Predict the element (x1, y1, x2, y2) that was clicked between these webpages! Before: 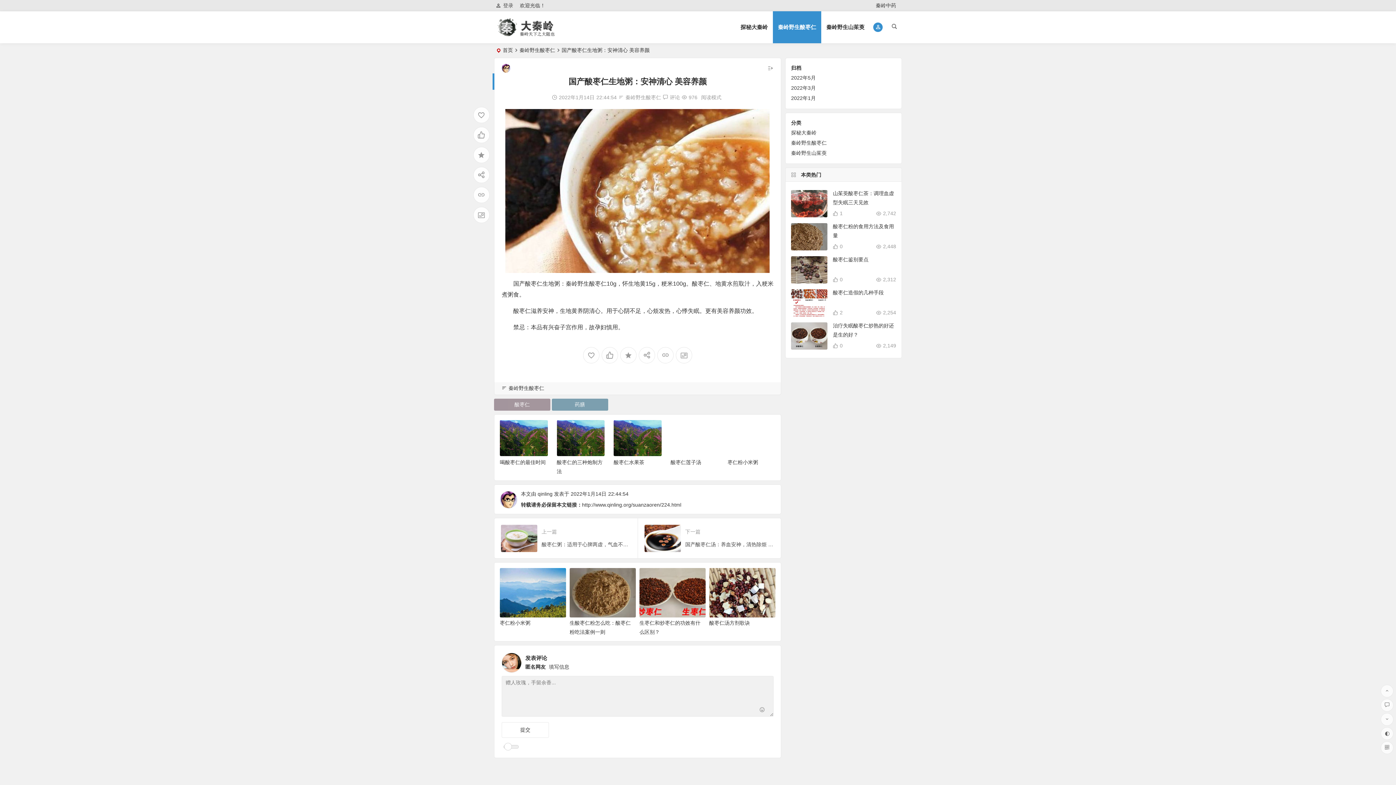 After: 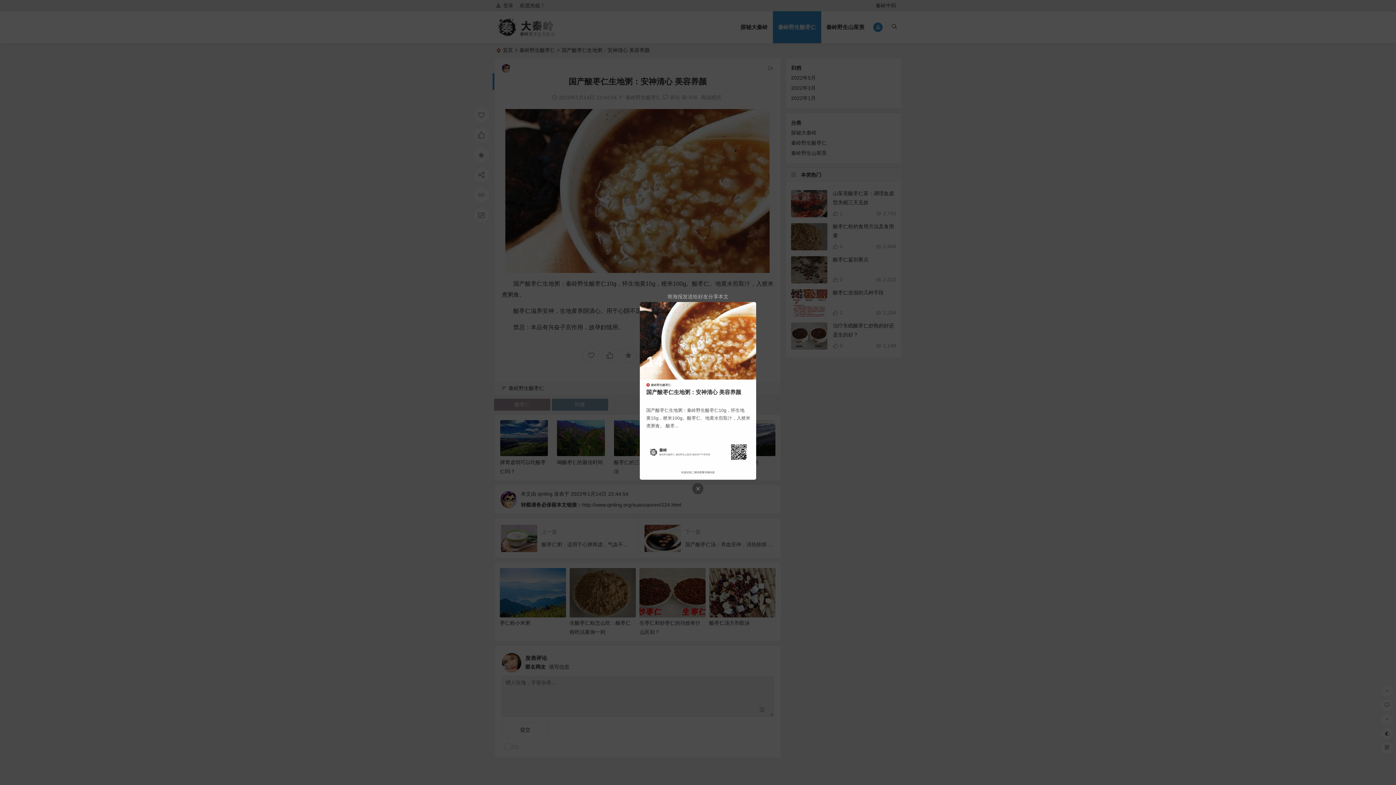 Action: bbox: (473, 207, 489, 223)